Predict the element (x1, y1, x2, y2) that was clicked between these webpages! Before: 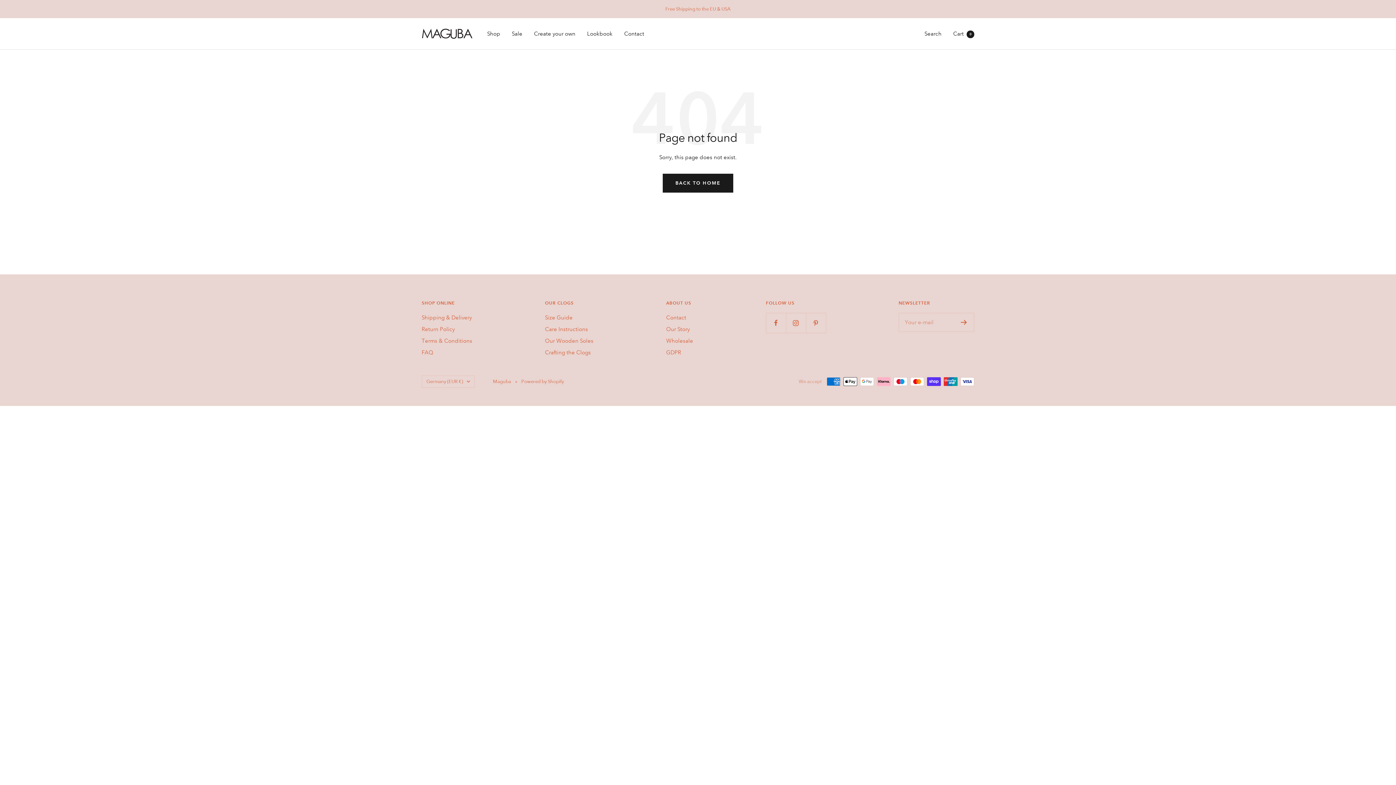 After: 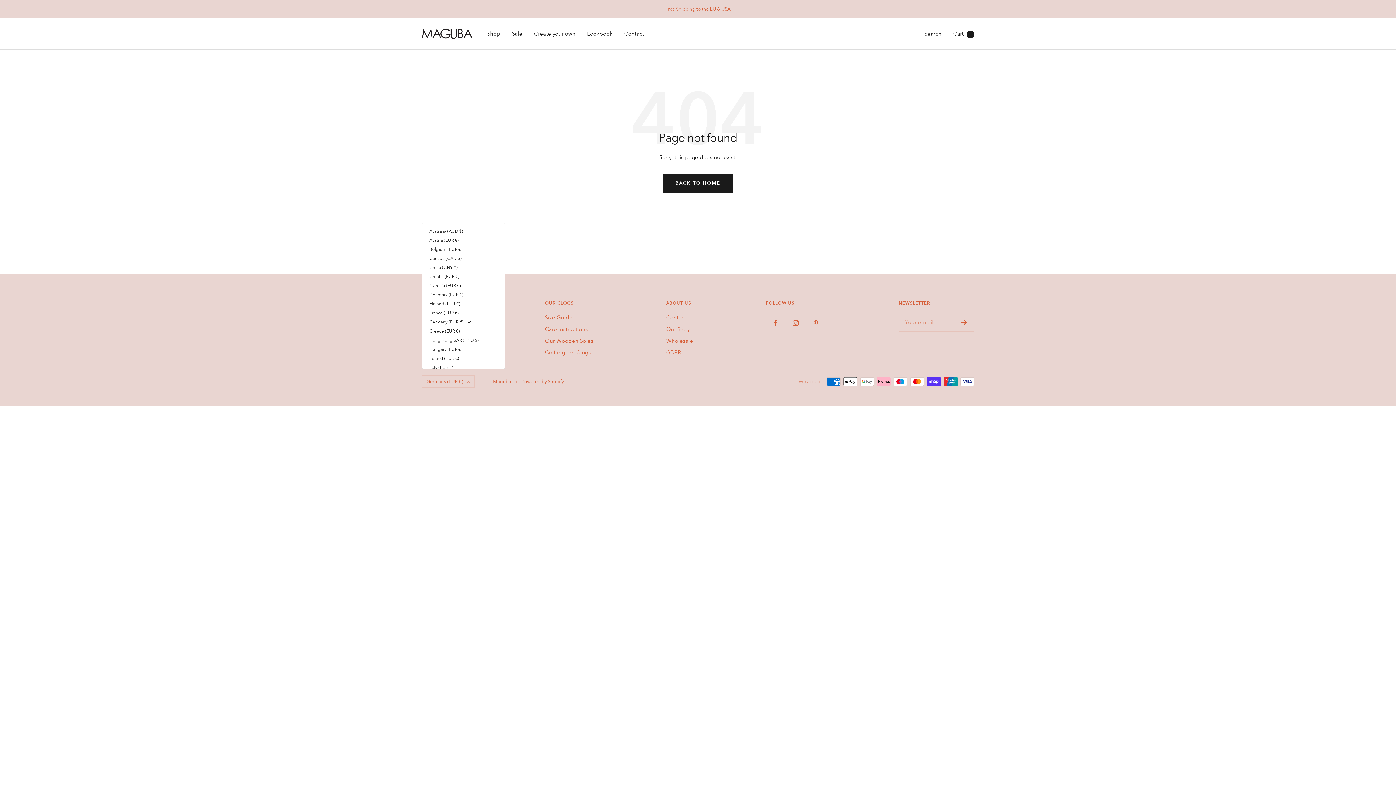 Action: bbox: (421, 375, 474, 388) label: Germany (EUR €)